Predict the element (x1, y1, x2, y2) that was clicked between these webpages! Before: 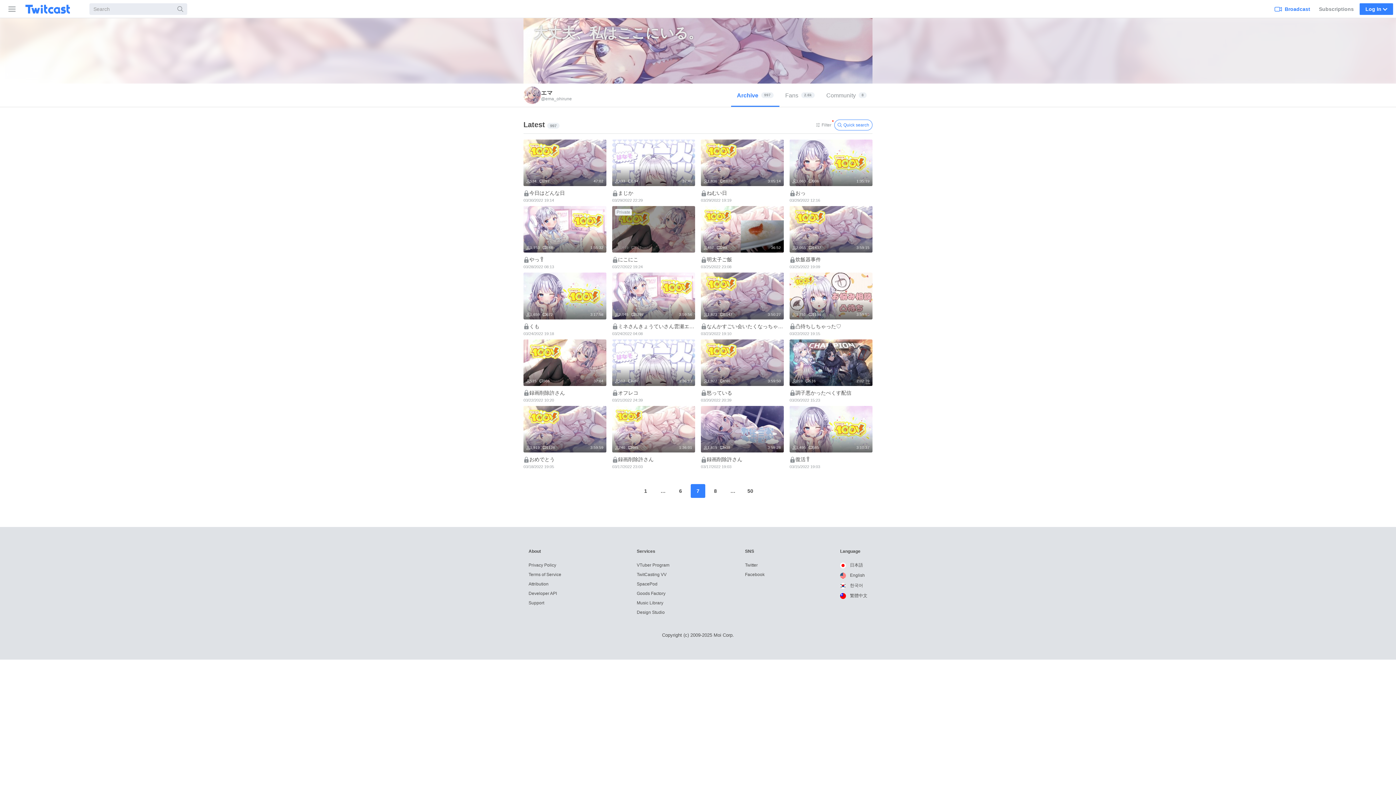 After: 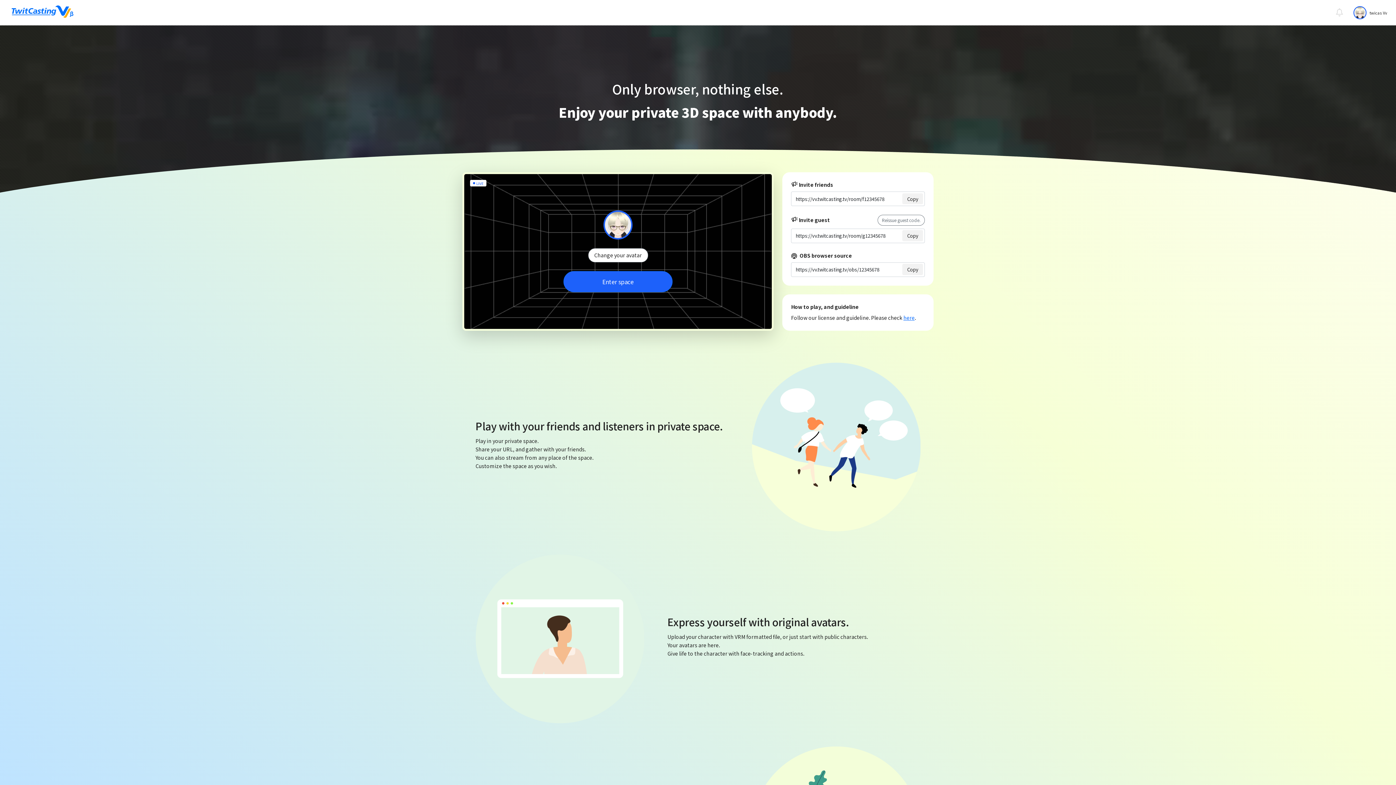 Action: bbox: (636, 572, 666, 577) label: TwitCasting VV